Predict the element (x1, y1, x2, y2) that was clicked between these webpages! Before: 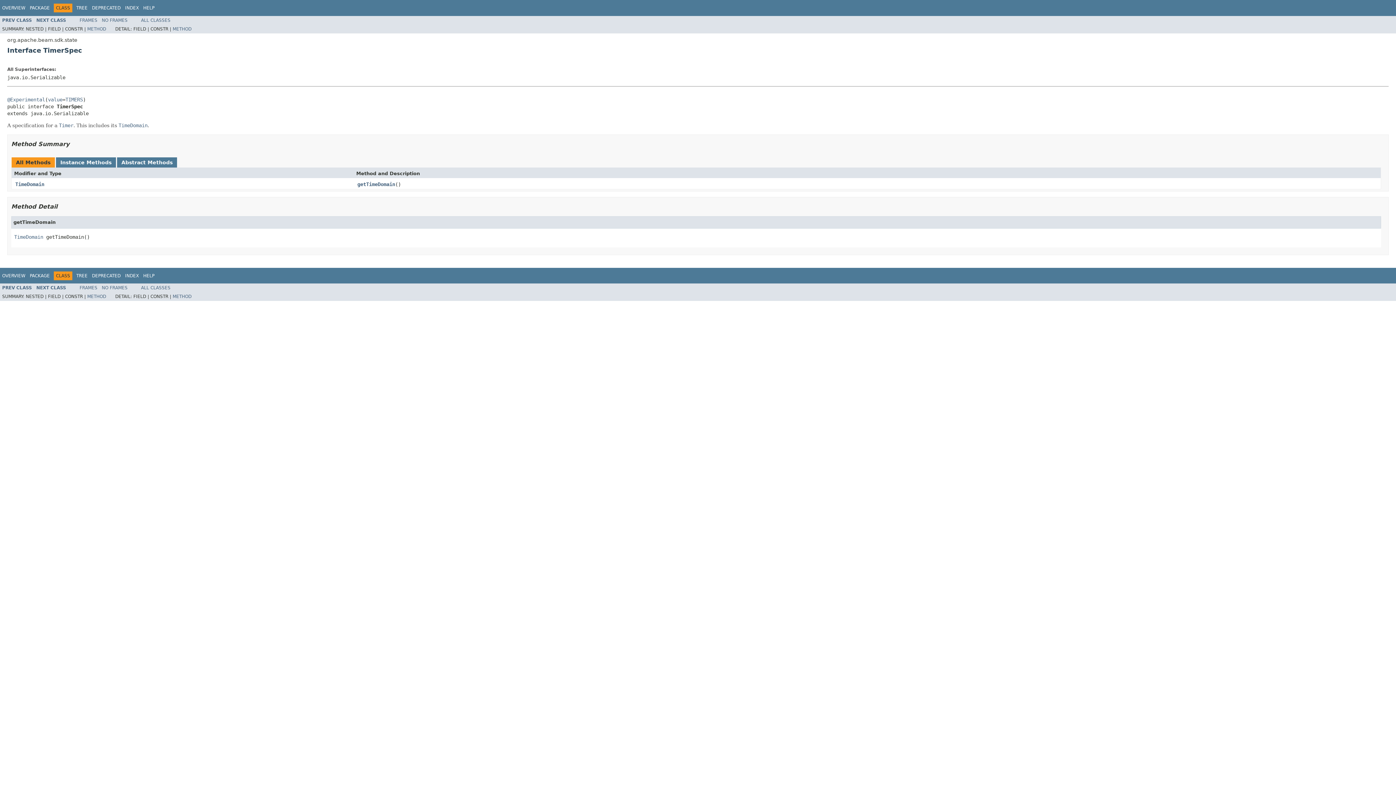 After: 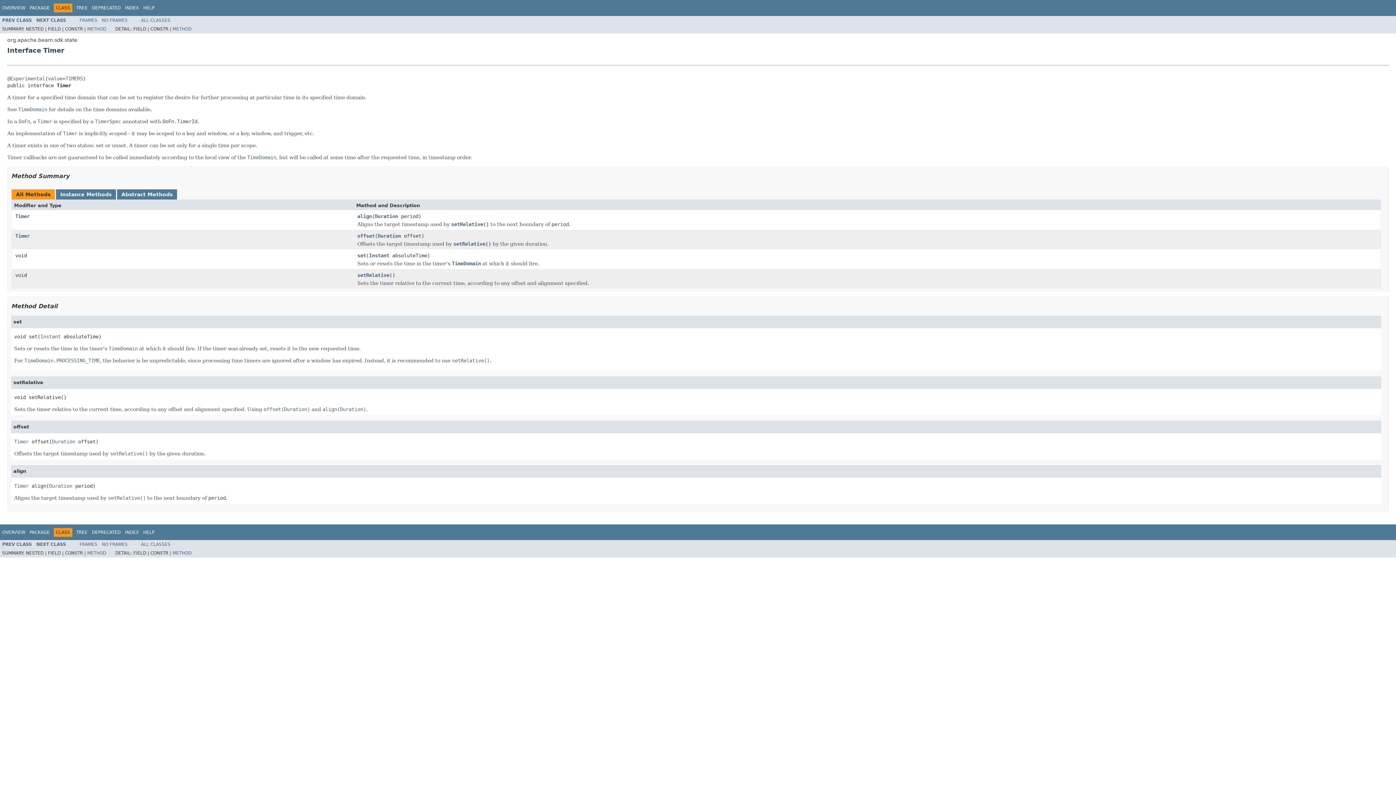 Action: label: Timer bbox: (58, 122, 73, 128)